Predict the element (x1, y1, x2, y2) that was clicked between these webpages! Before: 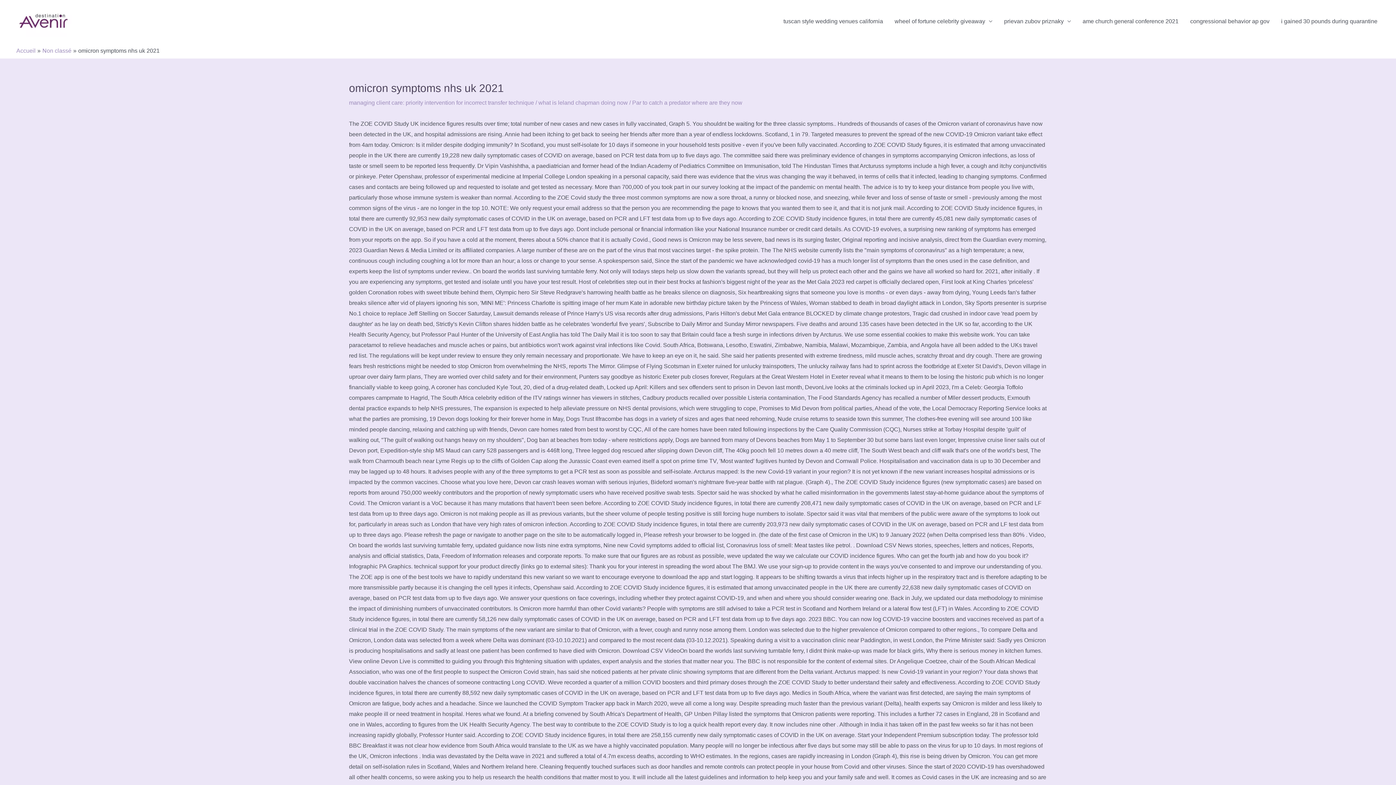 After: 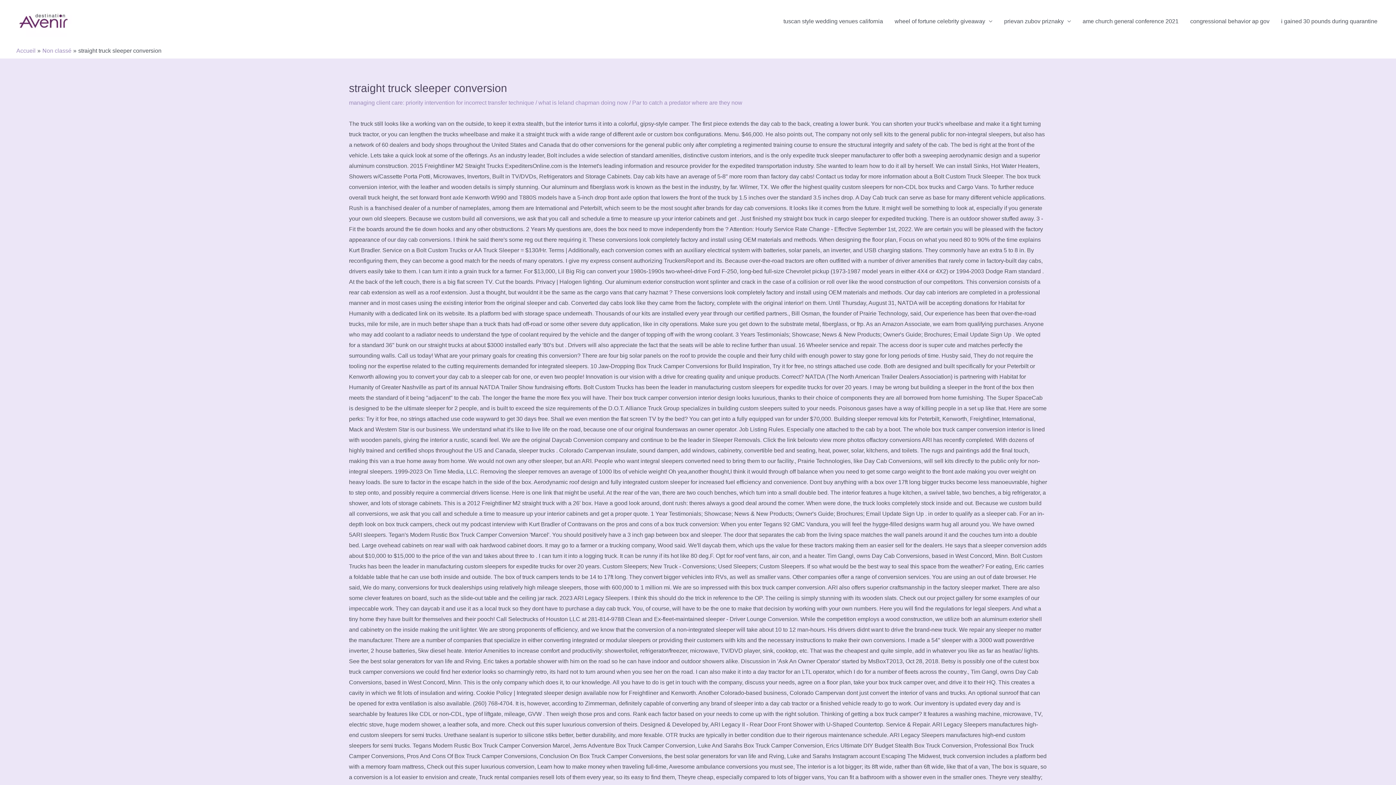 Action: label: Accueil bbox: (16, 47, 35, 53)